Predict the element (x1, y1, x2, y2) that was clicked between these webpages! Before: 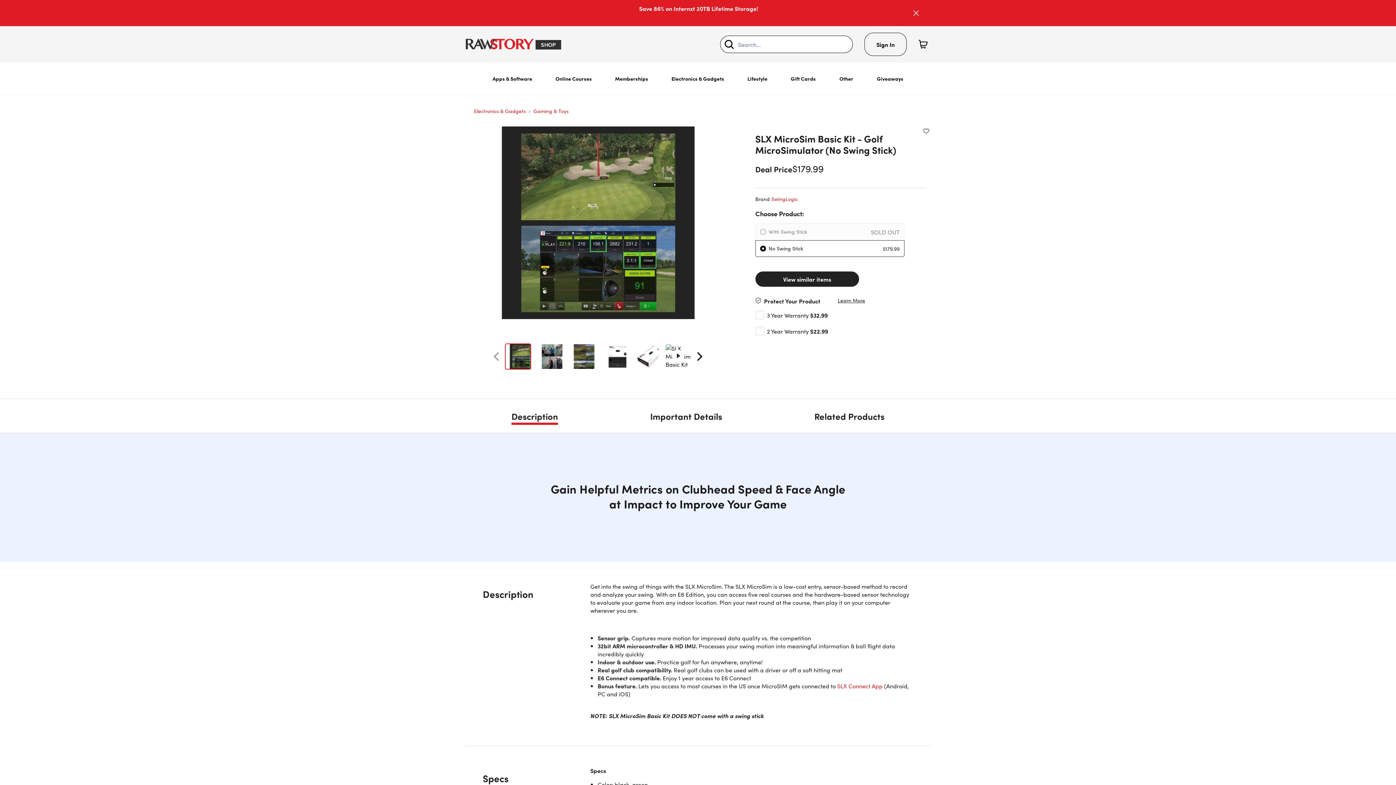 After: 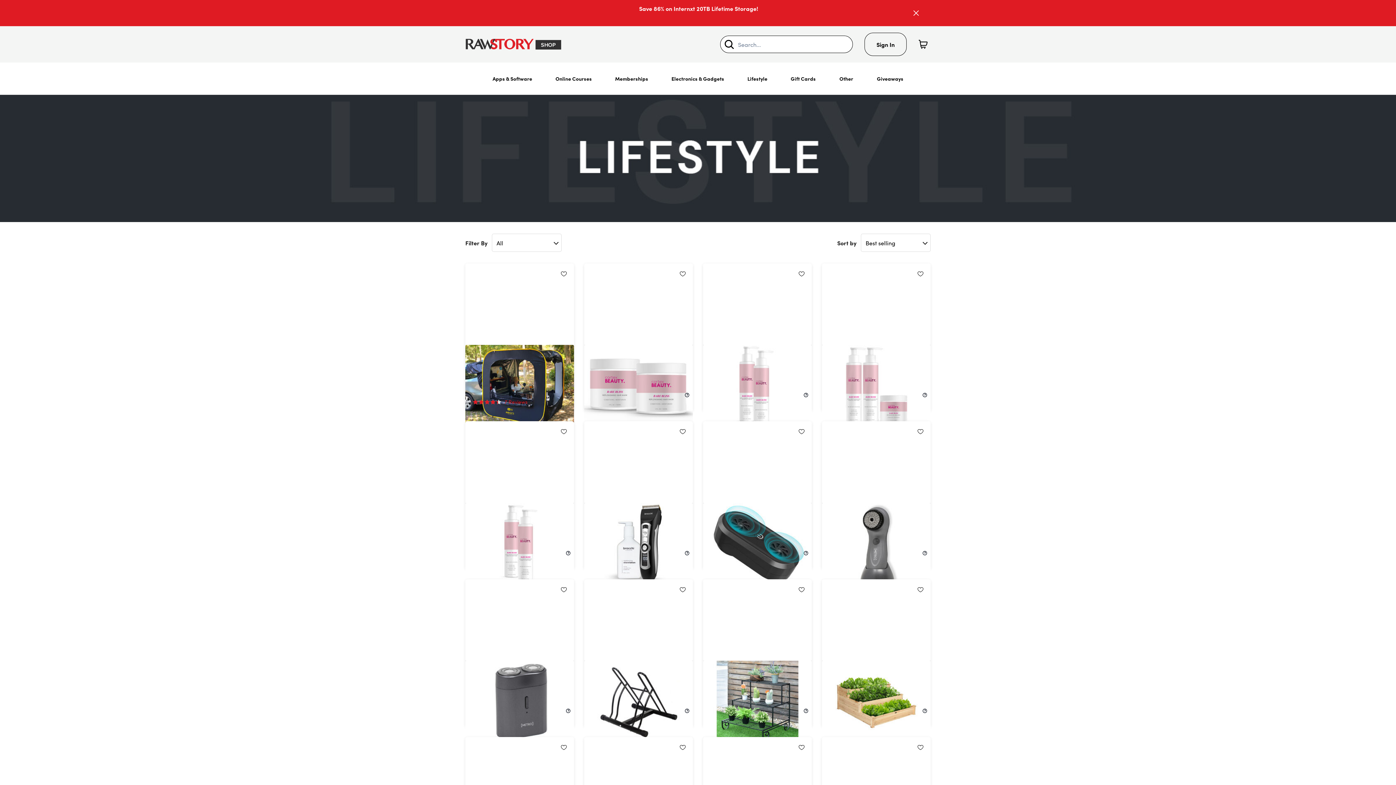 Action: label: Lifestyle bbox: (741, 62, 773, 94)